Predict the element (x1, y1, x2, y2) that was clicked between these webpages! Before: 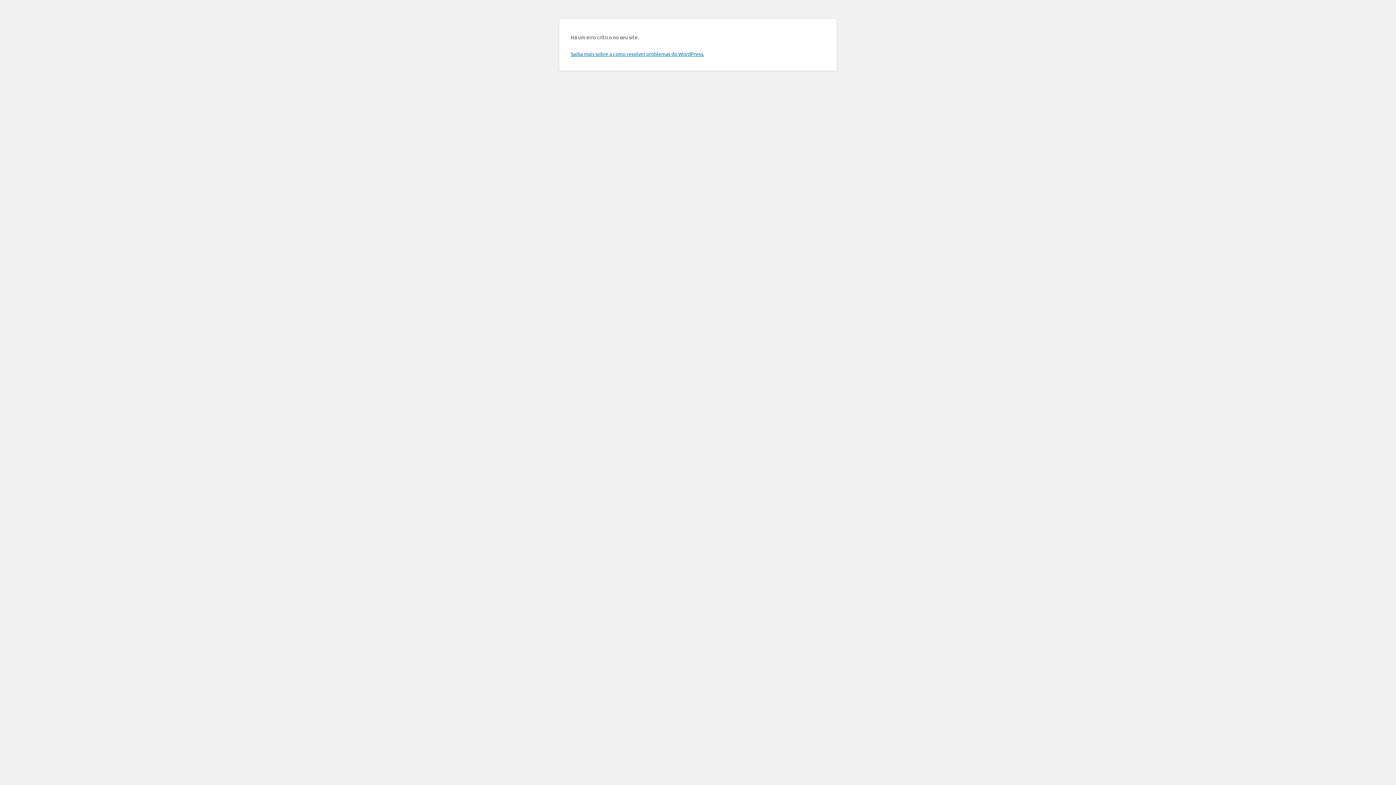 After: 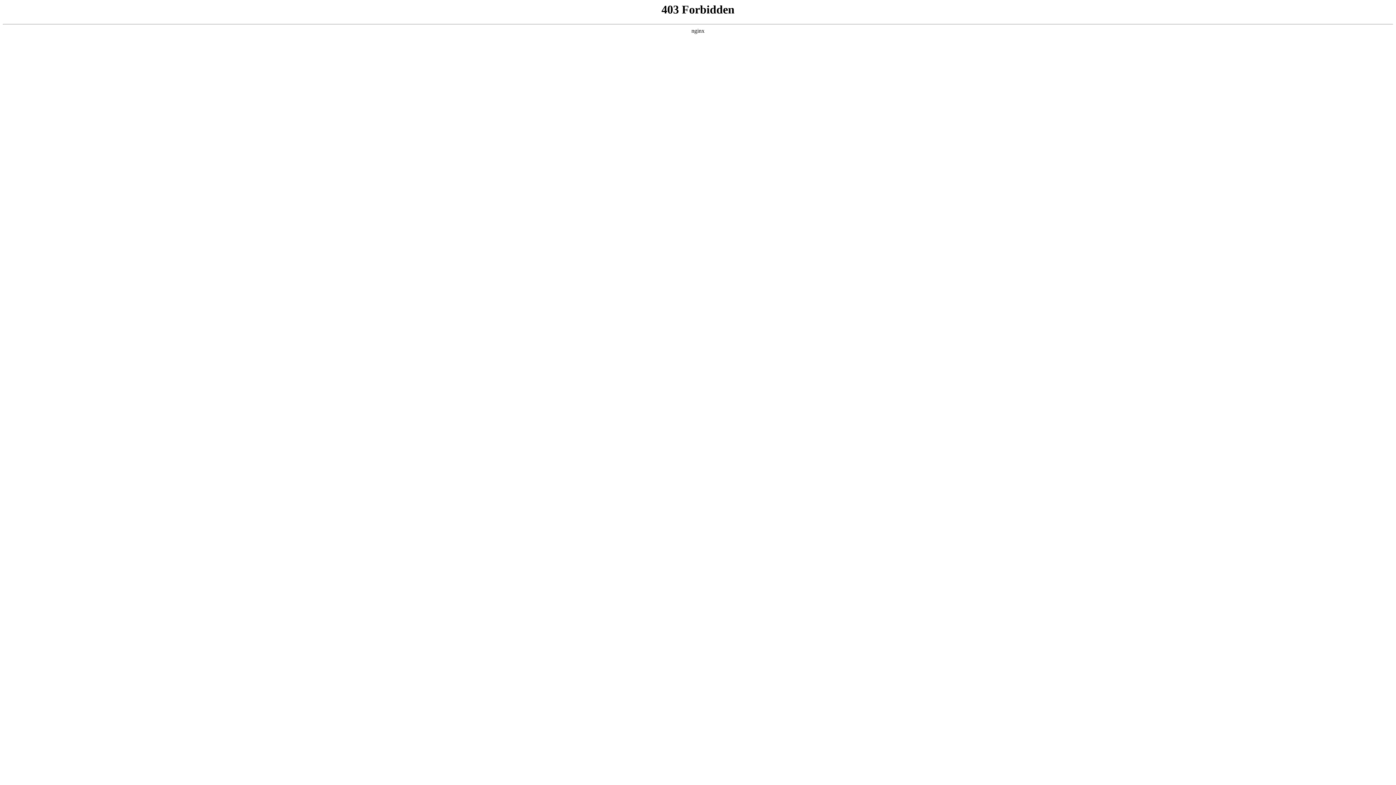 Action: label: Saiba mais sobre a como resolver problemas do WordPress. bbox: (570, 50, 704, 57)